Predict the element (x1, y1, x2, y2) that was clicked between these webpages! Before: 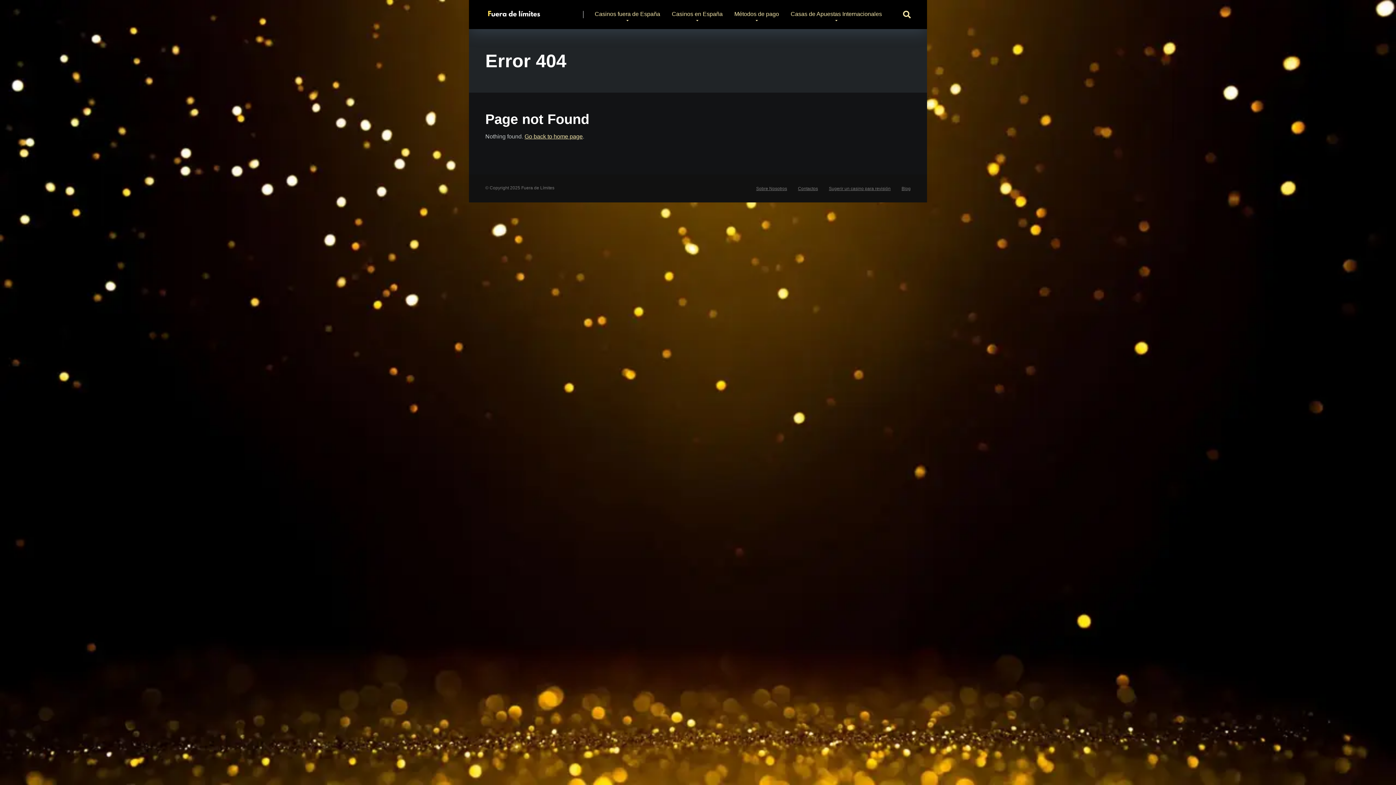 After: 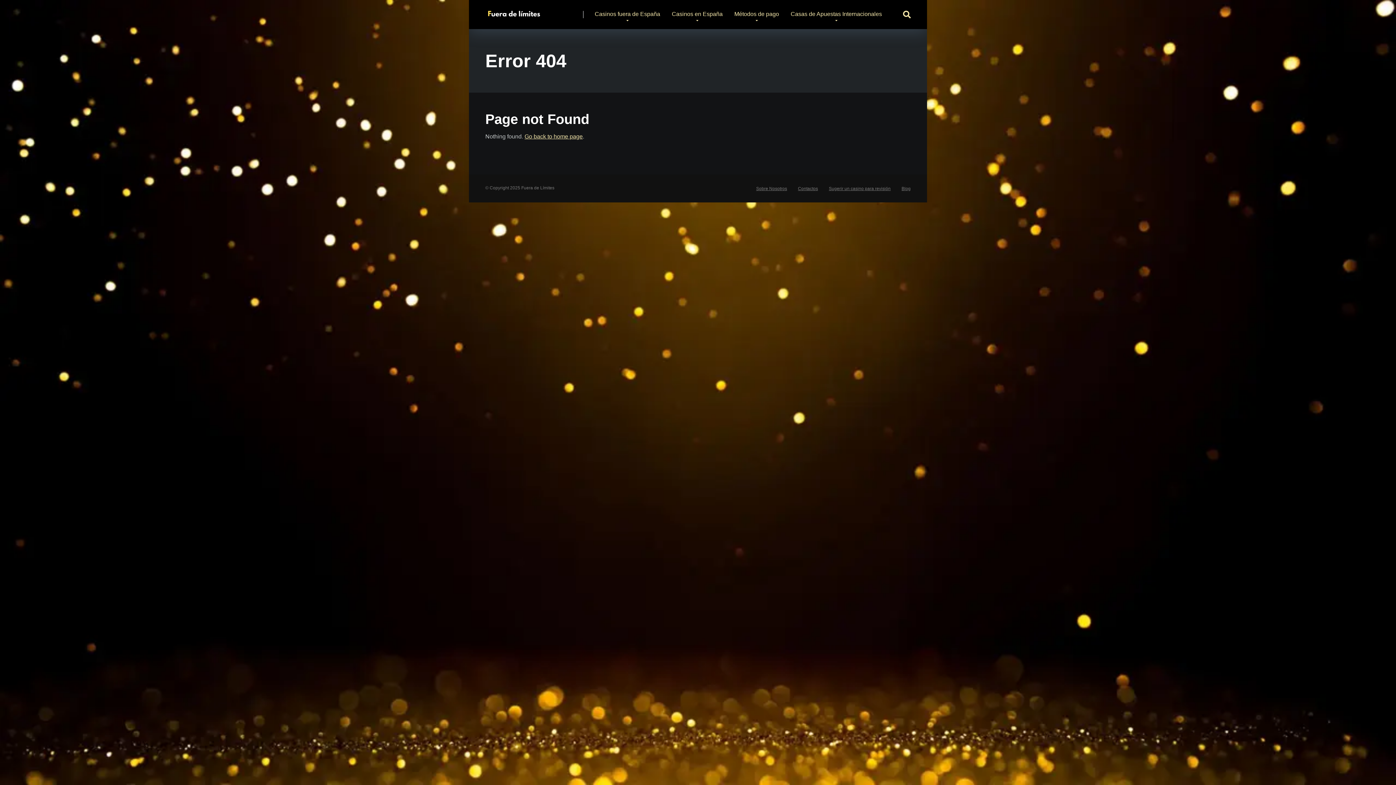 Action: bbox: (829, 186, 890, 191) label: Sugerir un casino para revisión